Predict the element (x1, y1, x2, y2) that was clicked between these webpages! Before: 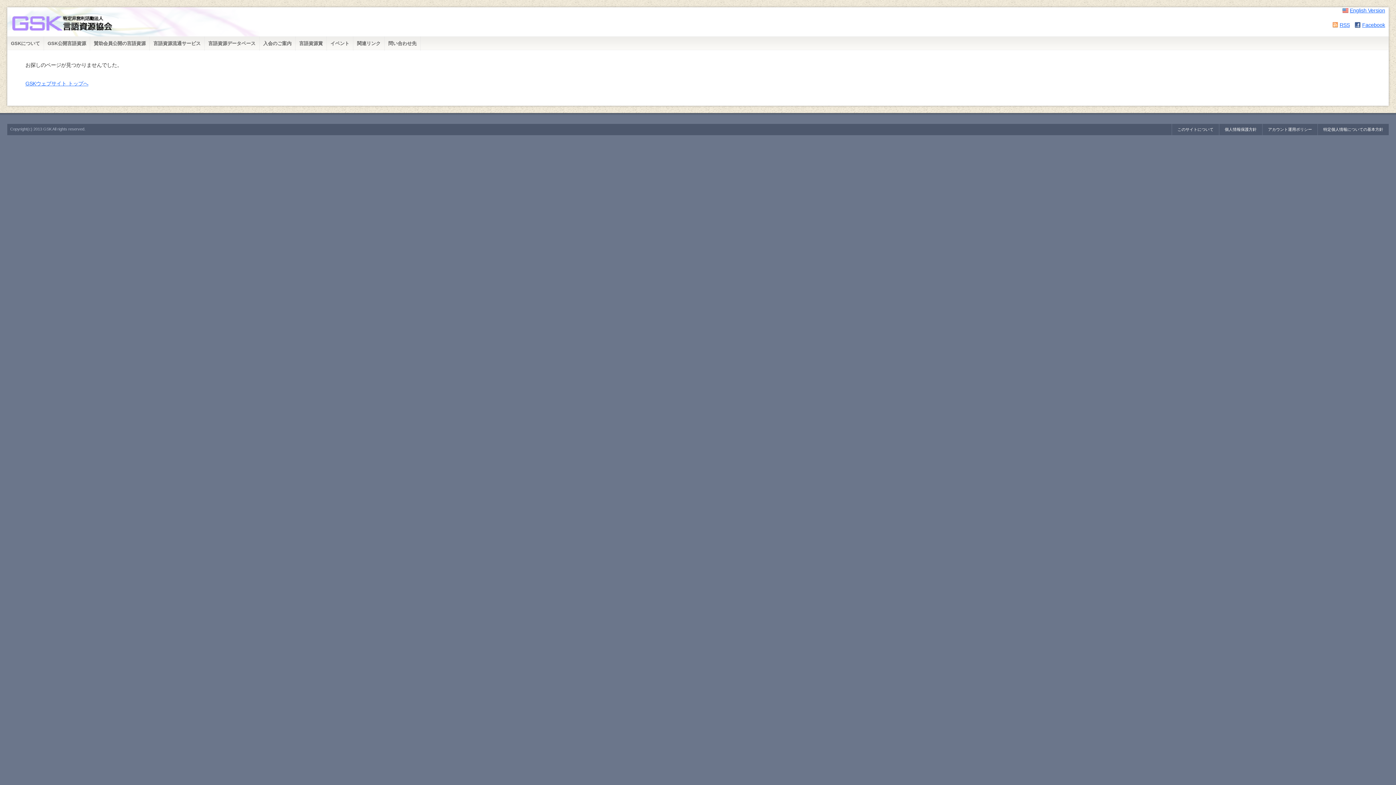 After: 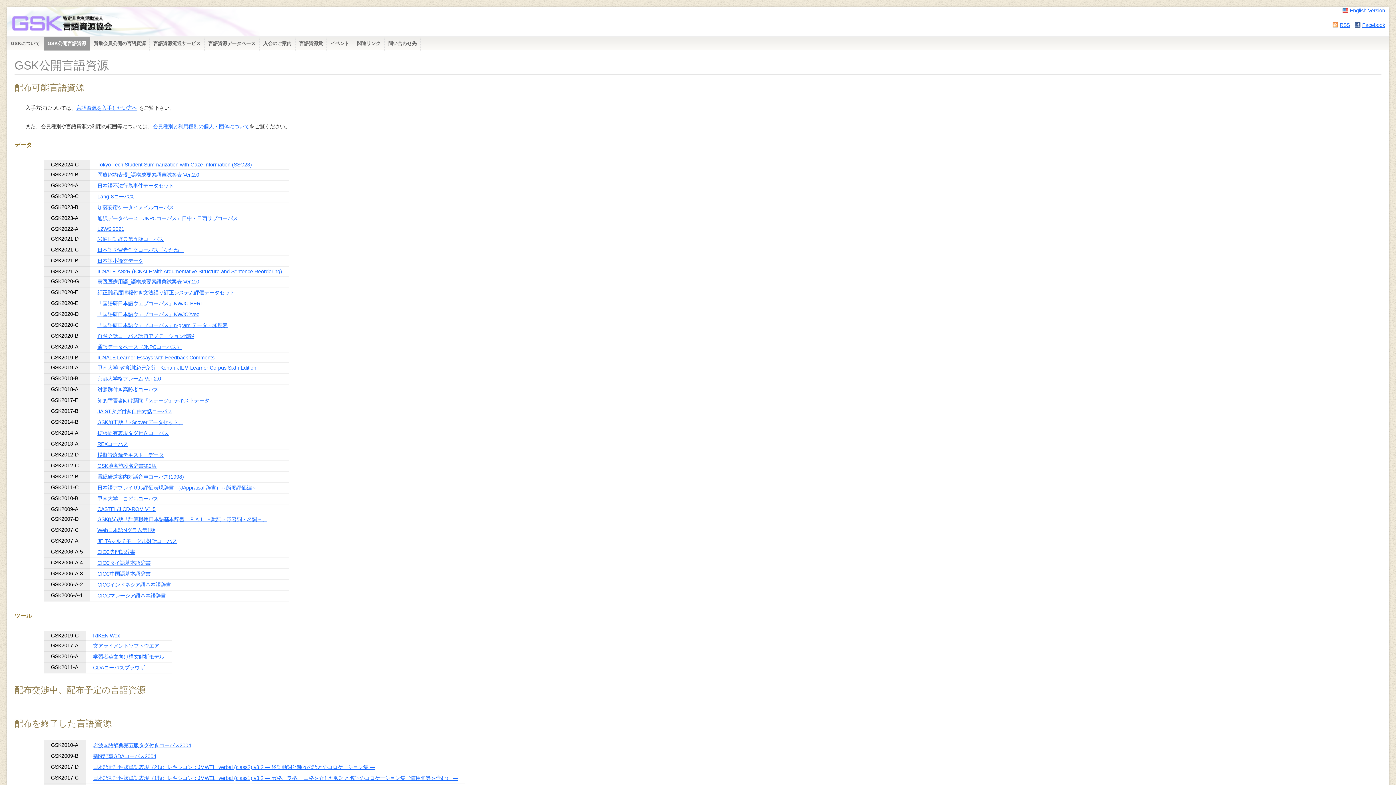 Action: bbox: (44, 36, 90, 50) label: GSK公開言語資源